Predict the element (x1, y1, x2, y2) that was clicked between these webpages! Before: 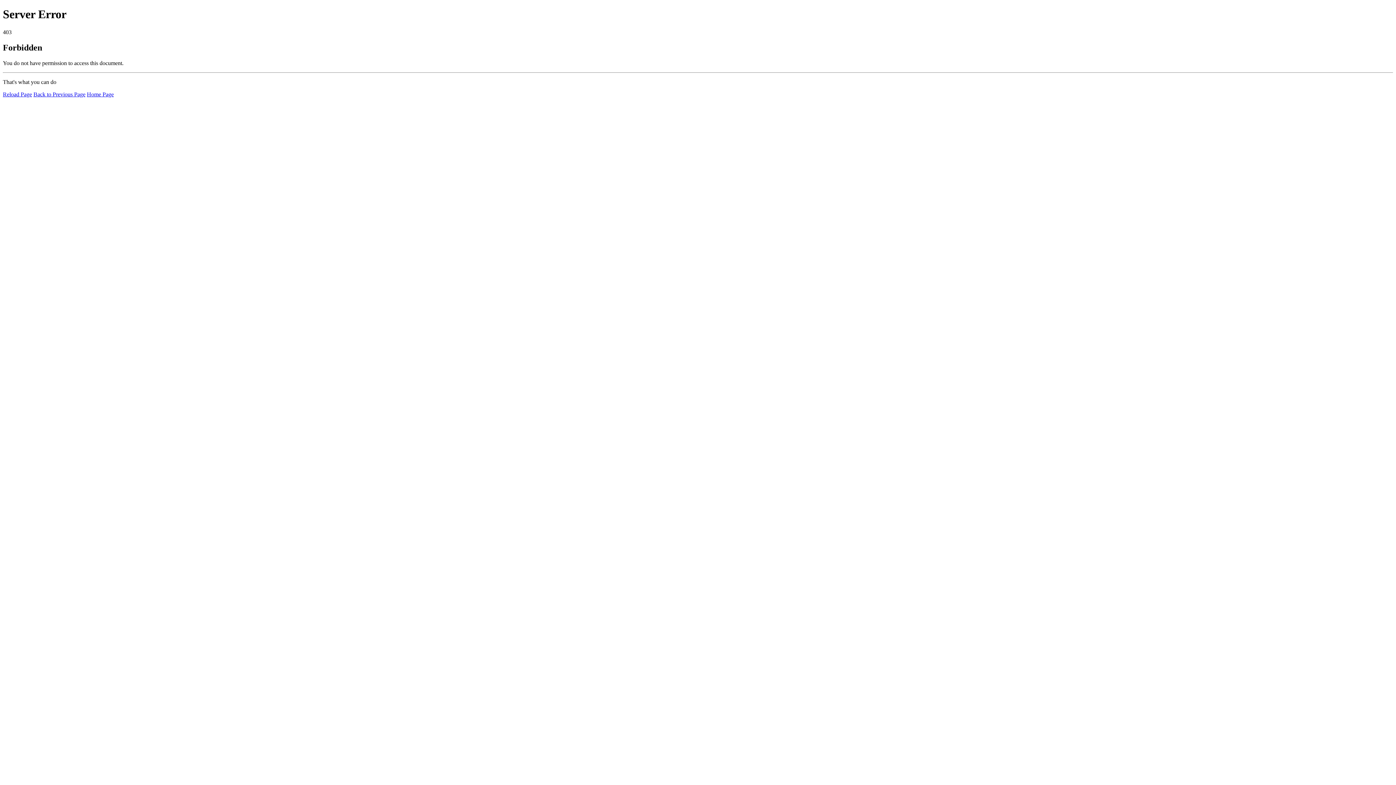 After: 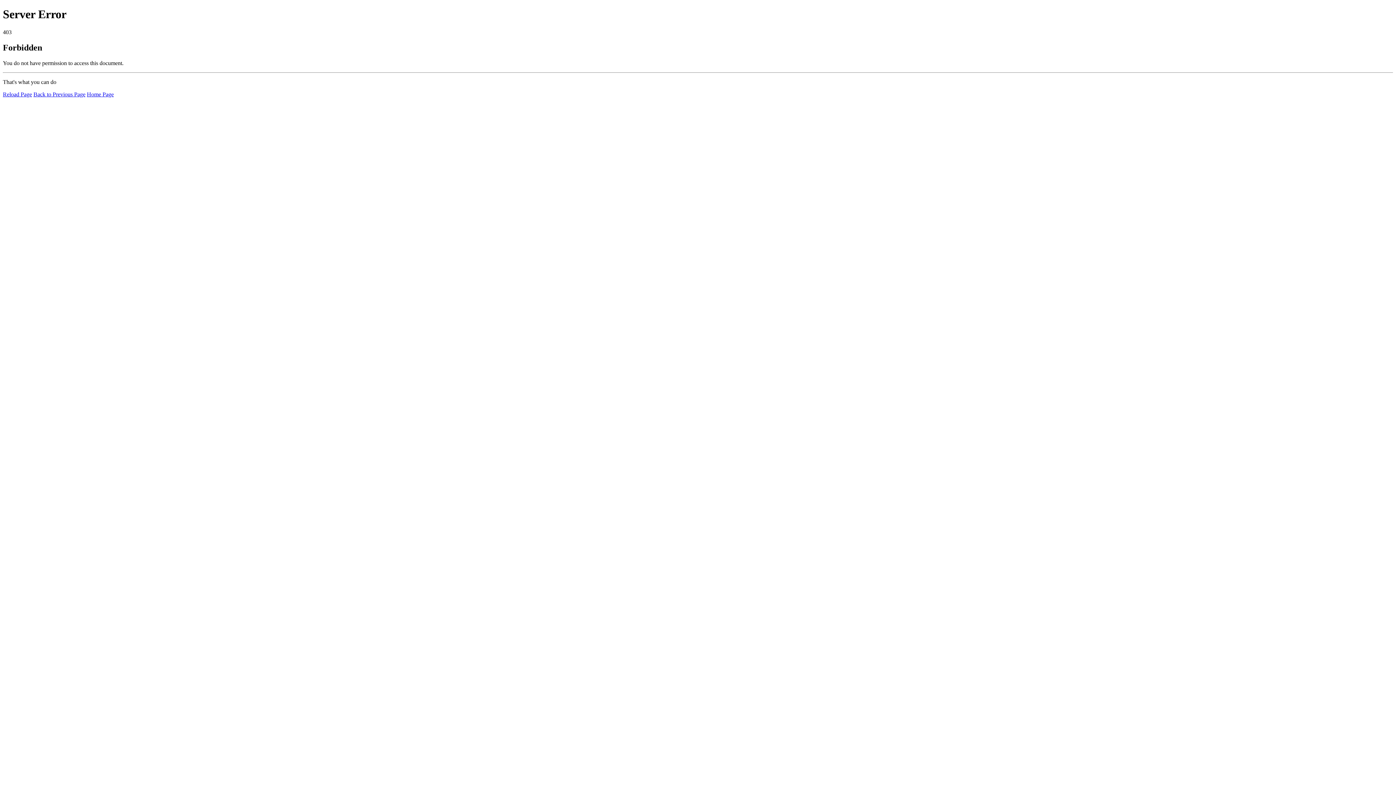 Action: bbox: (2, 91, 32, 97) label: Reload Page